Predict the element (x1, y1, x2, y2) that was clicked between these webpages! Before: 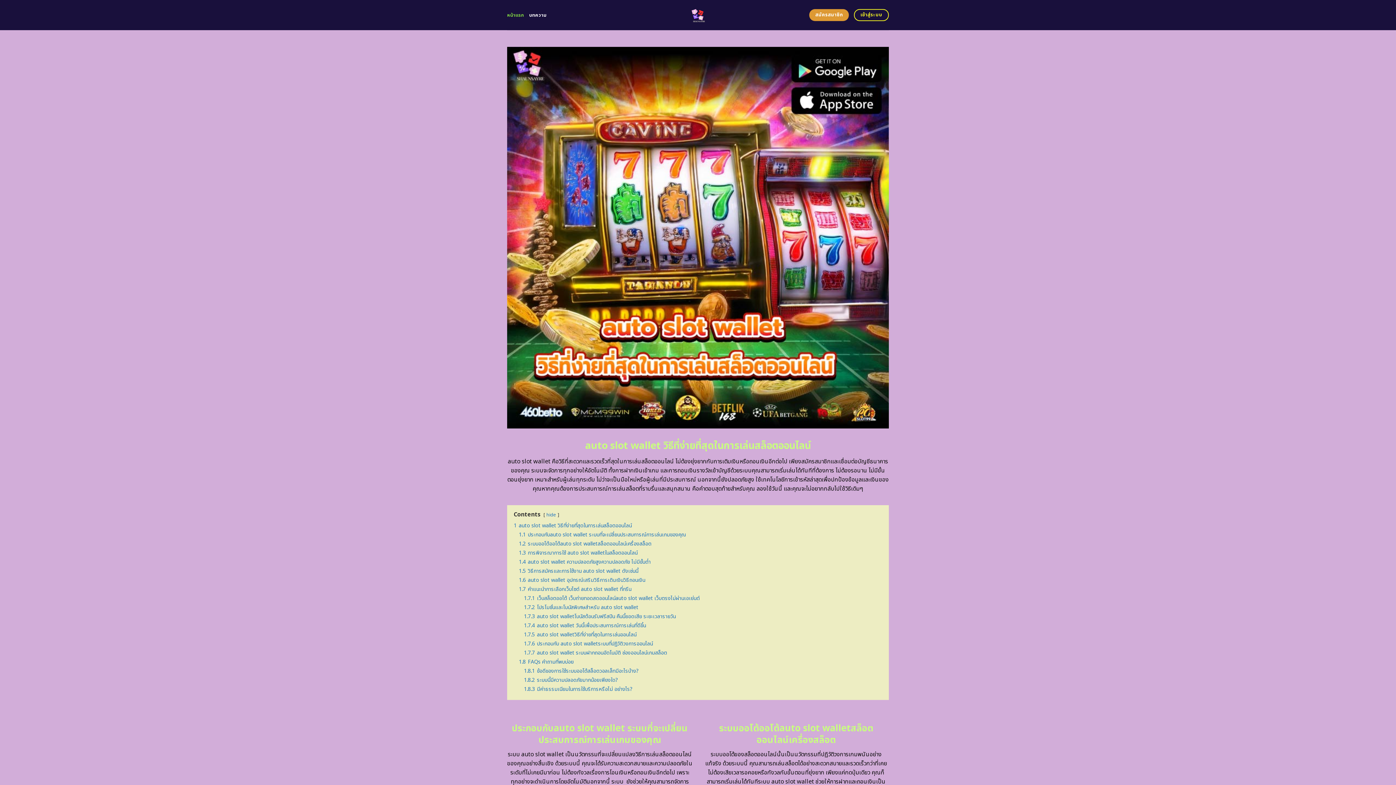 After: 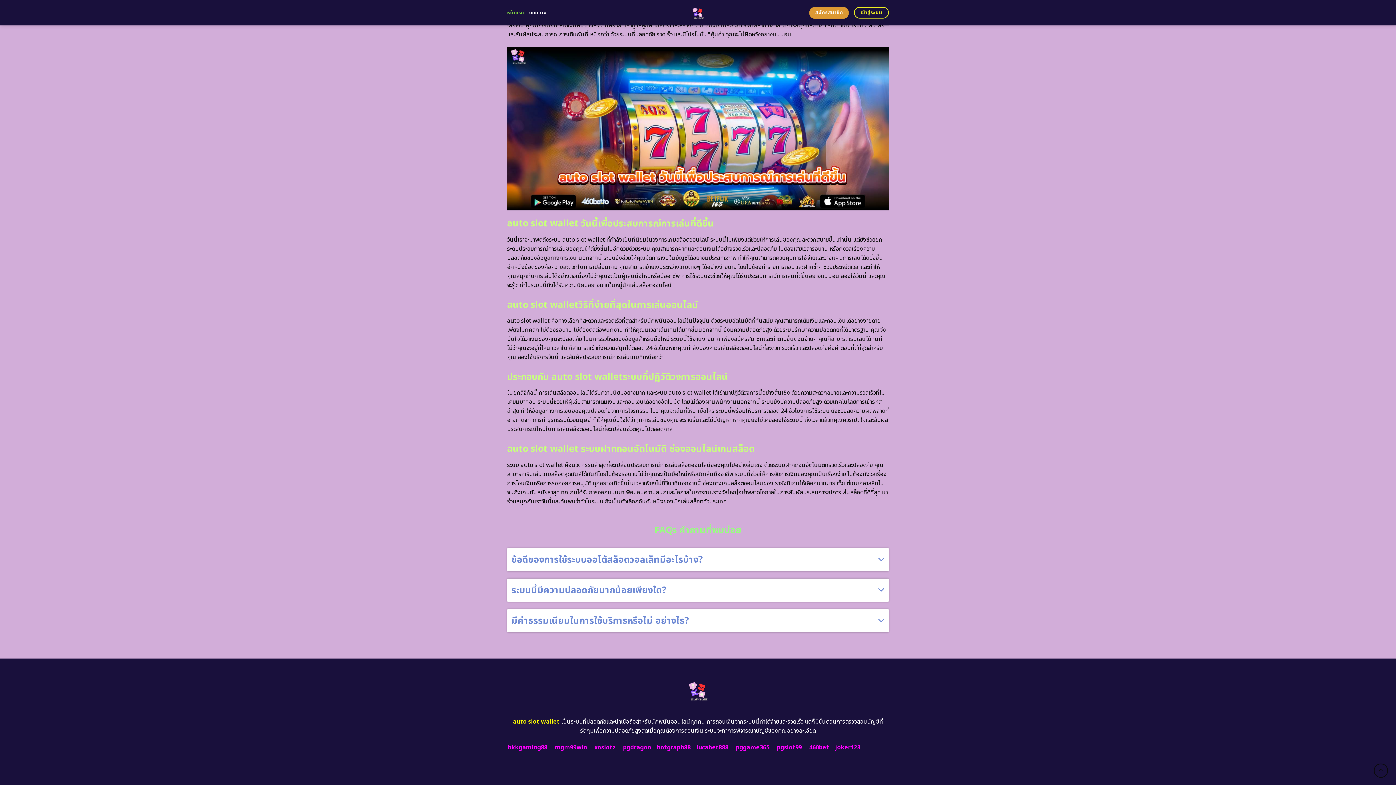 Action: bbox: (524, 685, 632, 693) label: 1.8.3 มีค่าธรรมเนียมในการใช้บริการหรือไม่ อย่างไร?